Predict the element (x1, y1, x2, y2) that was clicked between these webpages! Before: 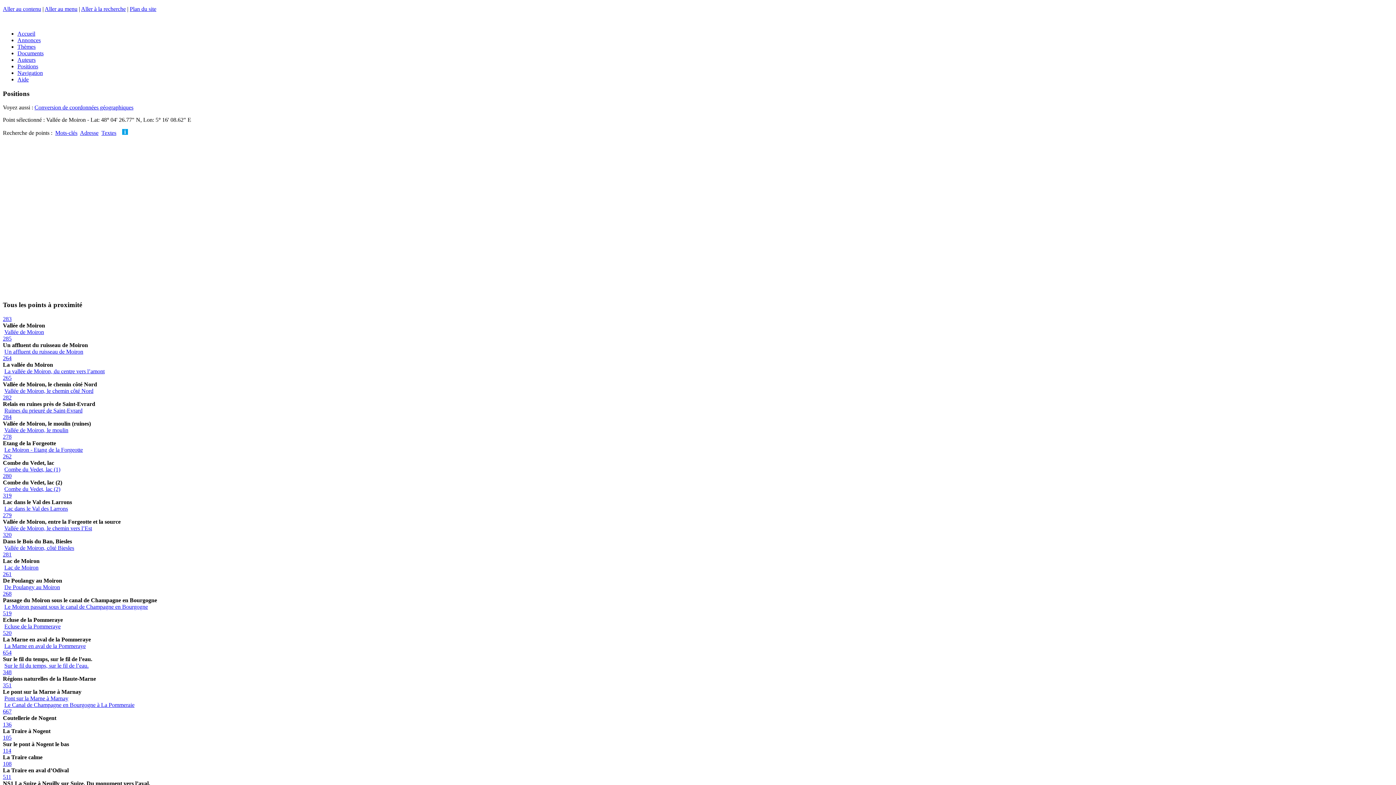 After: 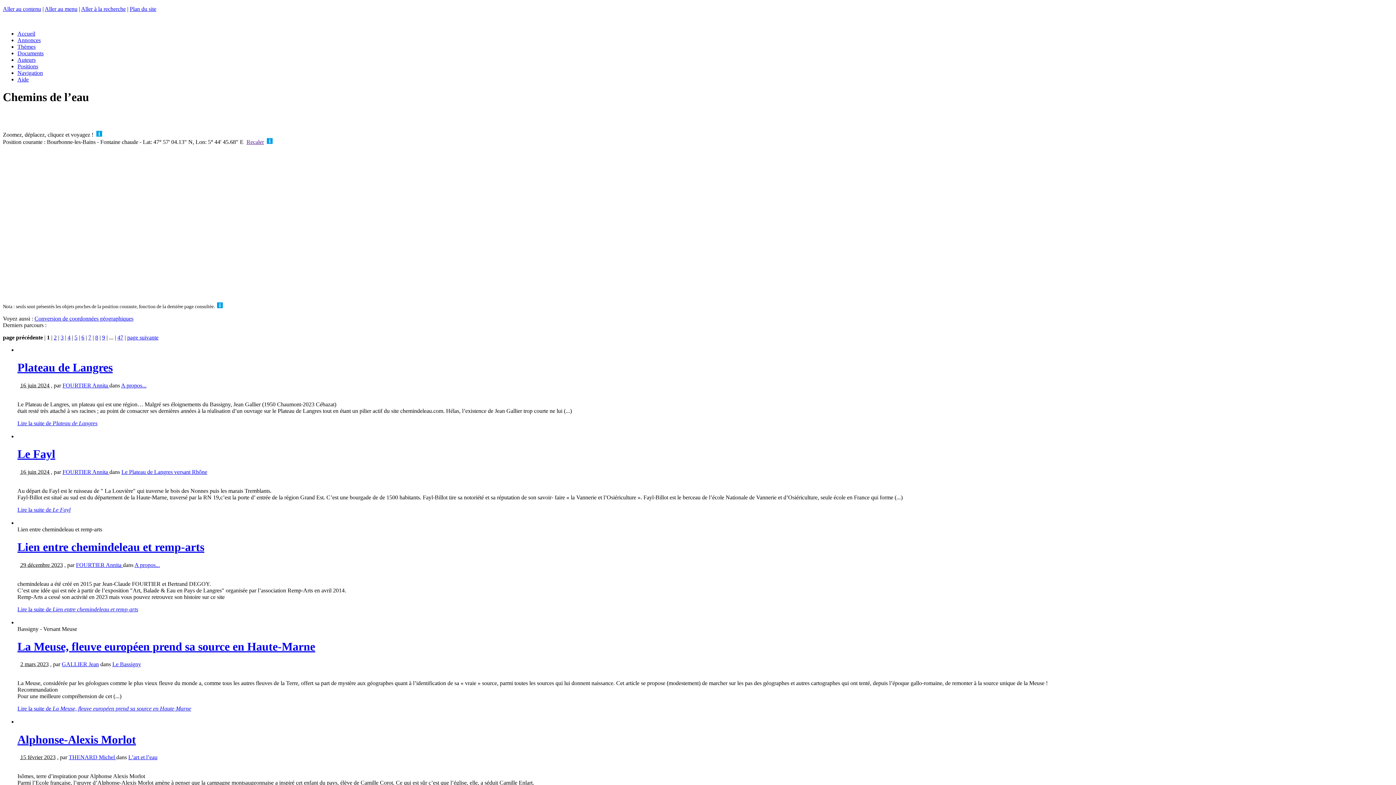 Action: bbox: (17, 30, 35, 36) label: Accueil